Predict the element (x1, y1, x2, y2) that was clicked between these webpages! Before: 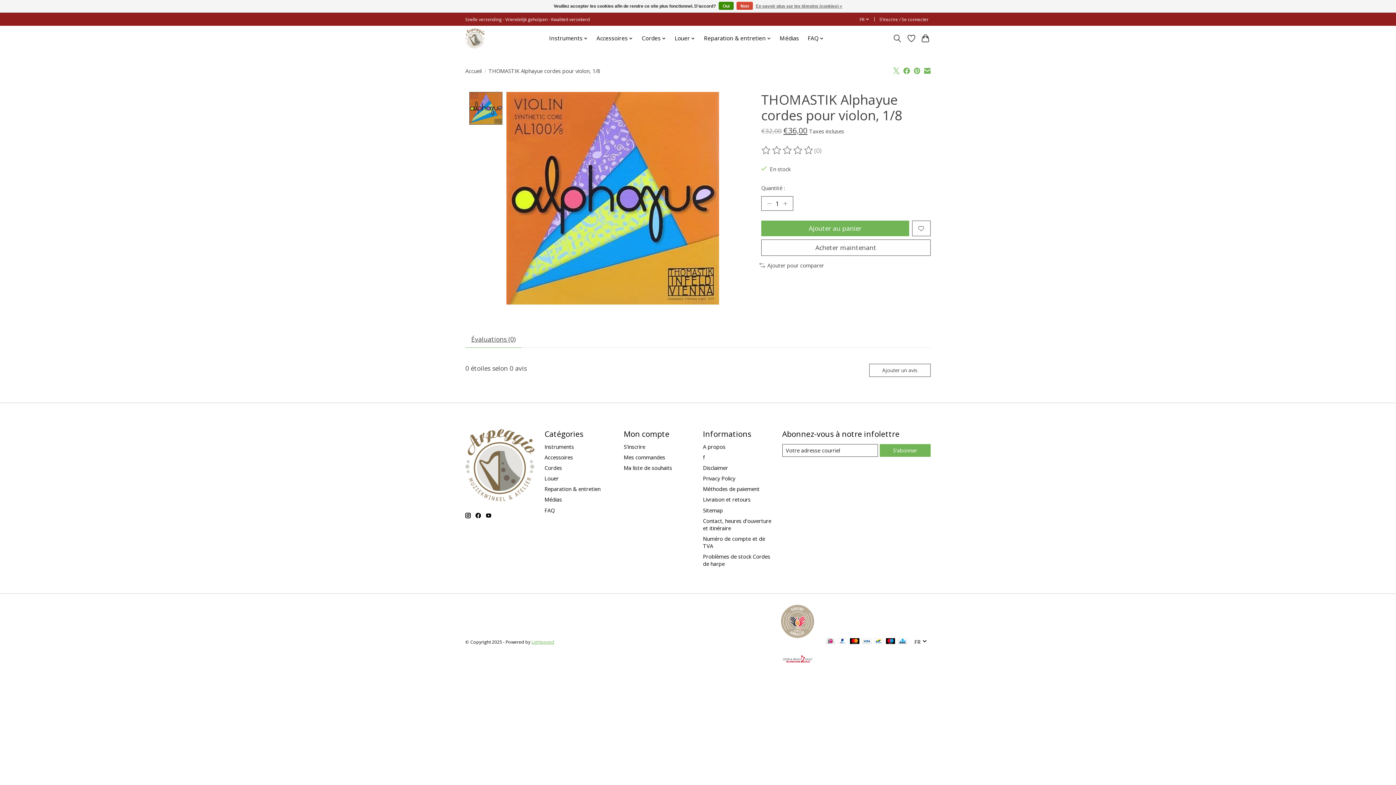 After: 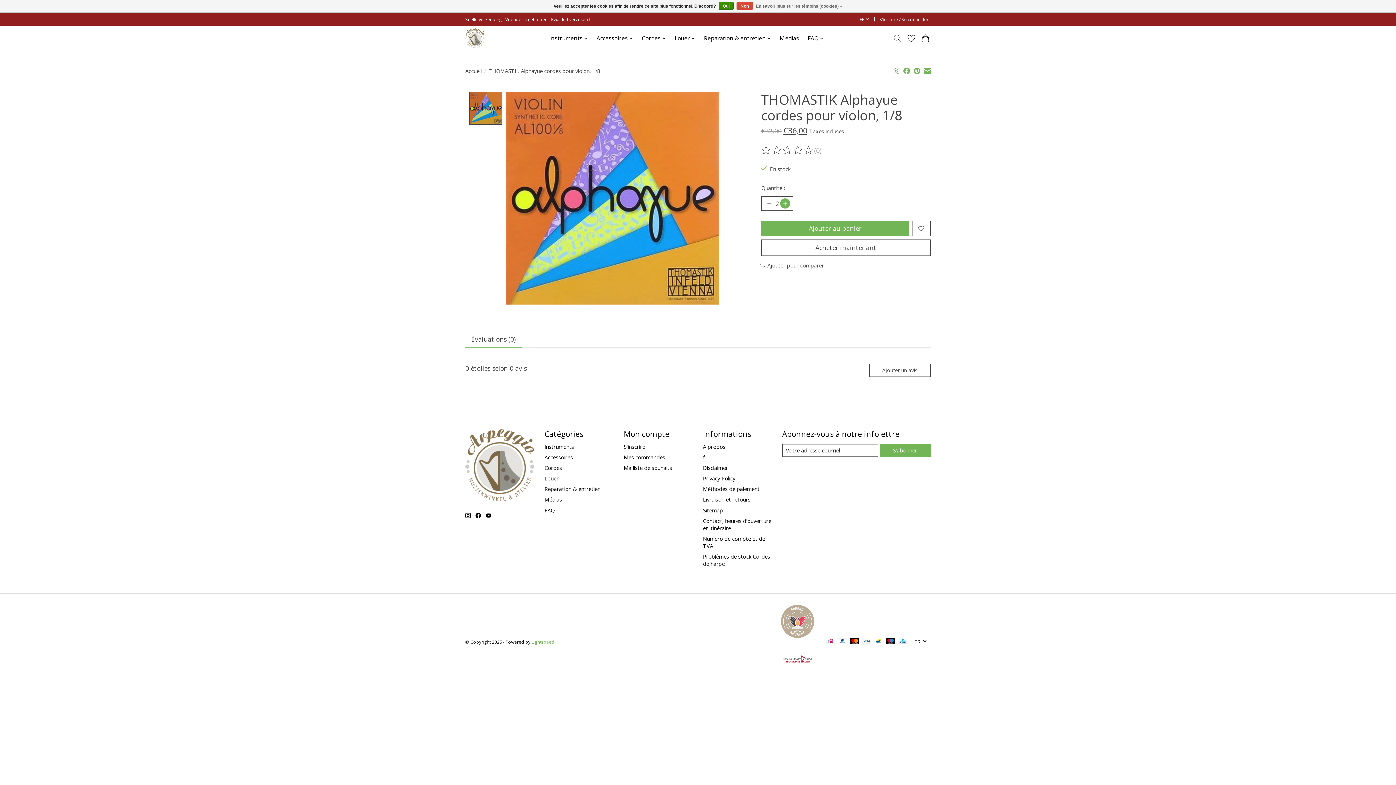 Action: bbox: (780, 198, 790, 208) label: Augmenter la quantité